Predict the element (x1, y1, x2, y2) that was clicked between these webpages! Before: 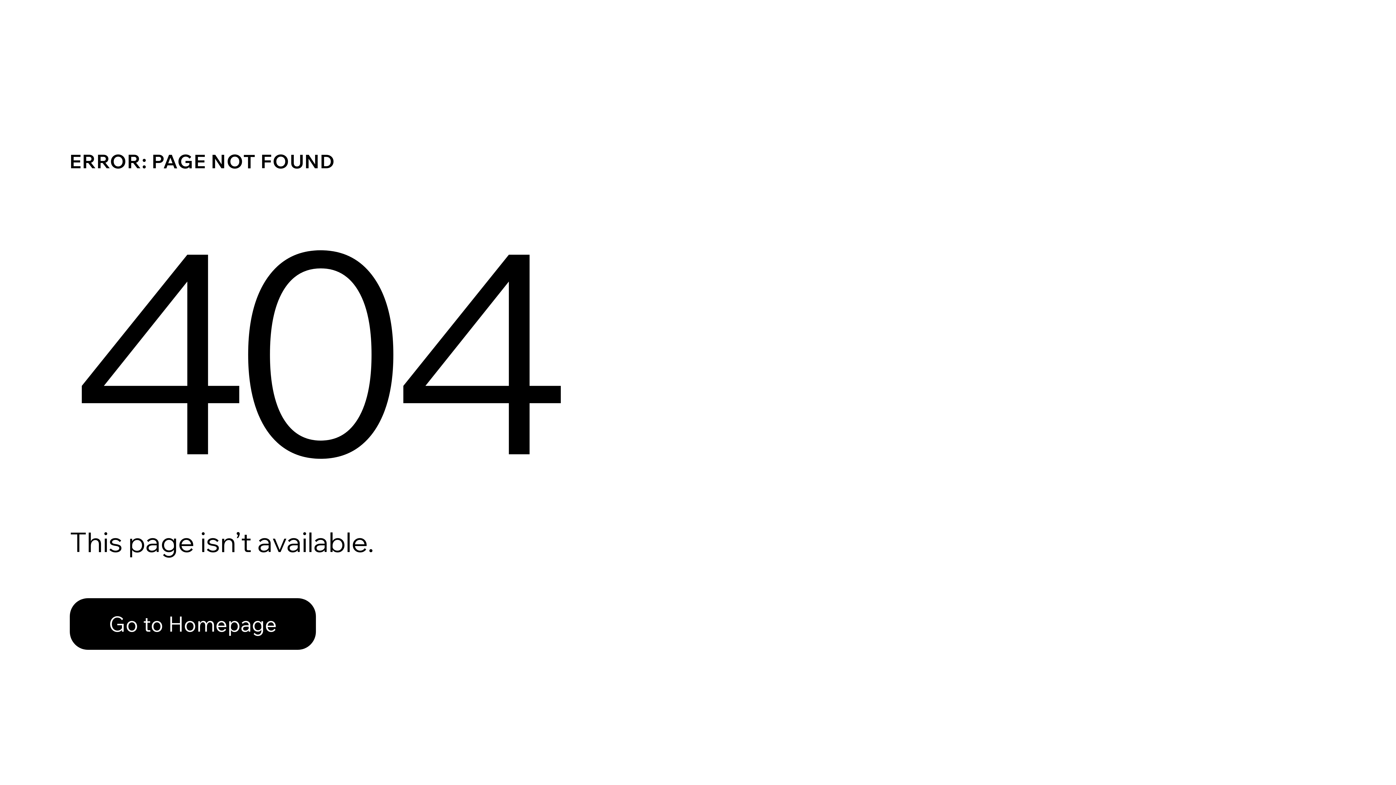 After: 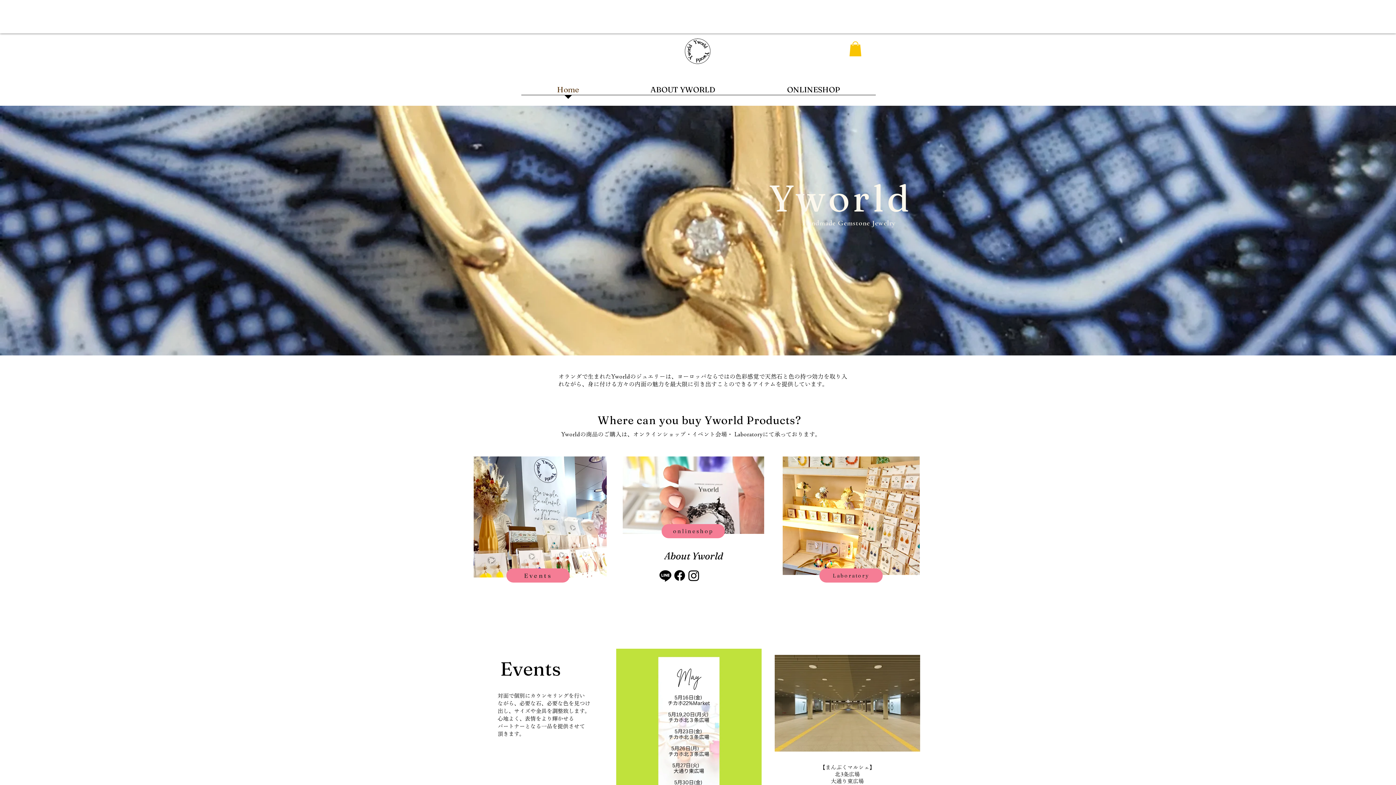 Action: label: Go to Homepage bbox: (69, 582, 768, 659)